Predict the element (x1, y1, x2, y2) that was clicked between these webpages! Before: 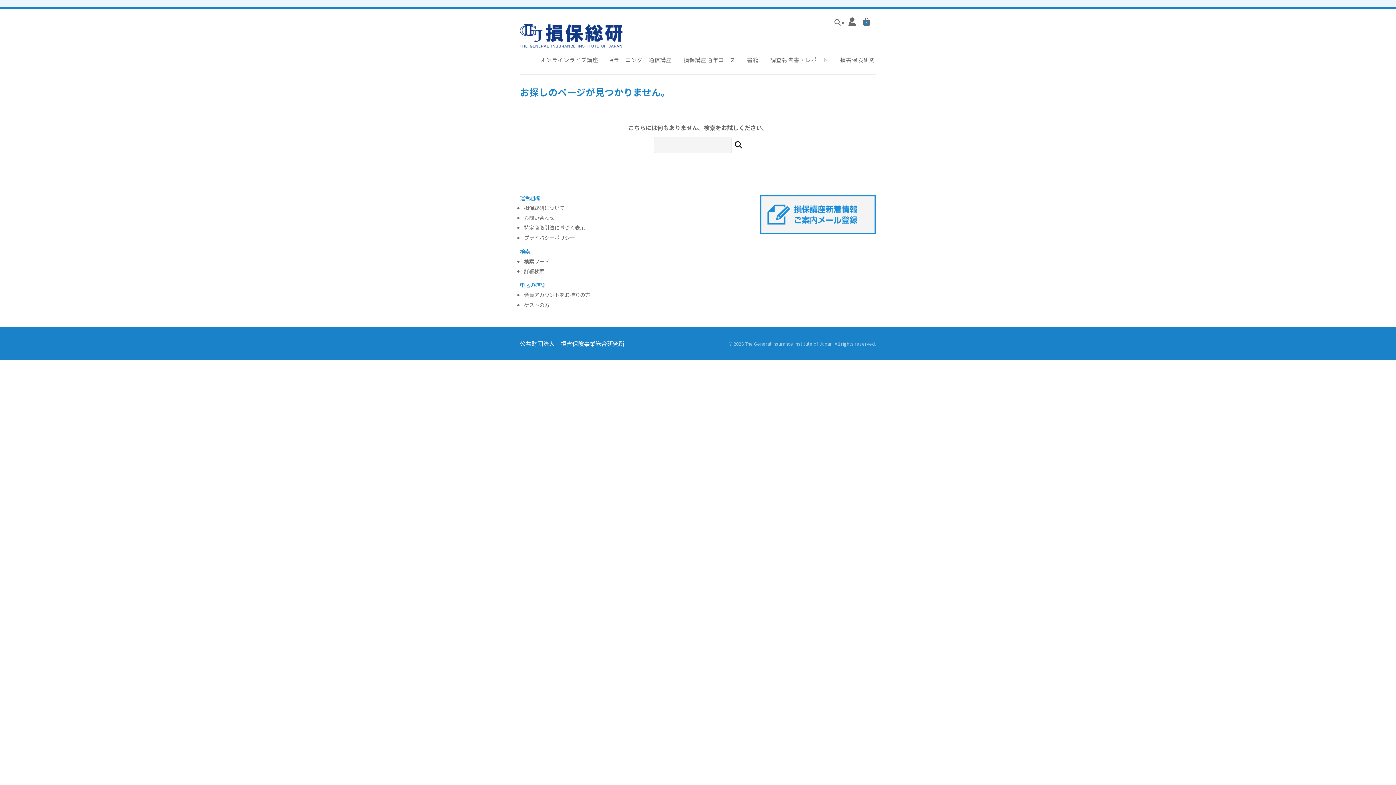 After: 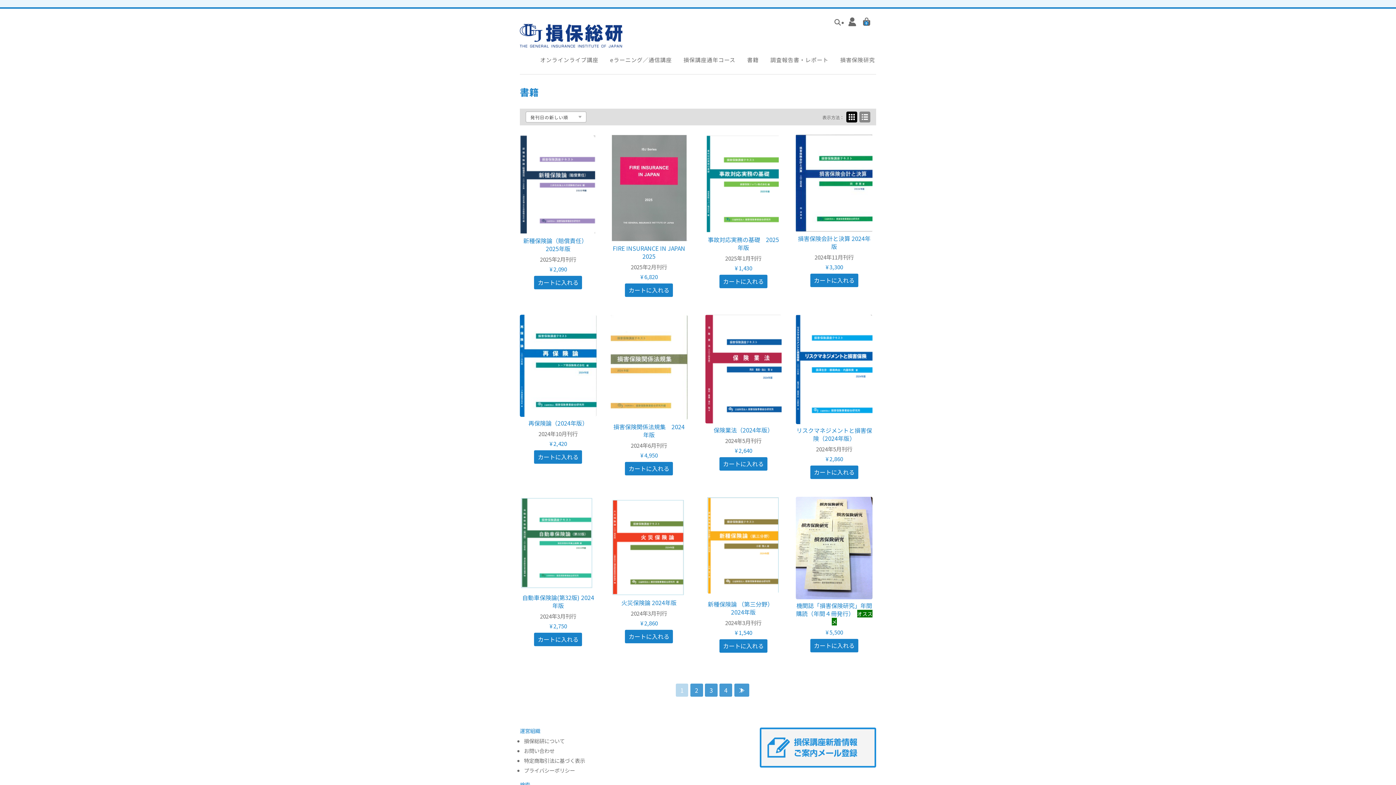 Action: bbox: (741, 51, 764, 68) label: 書籍